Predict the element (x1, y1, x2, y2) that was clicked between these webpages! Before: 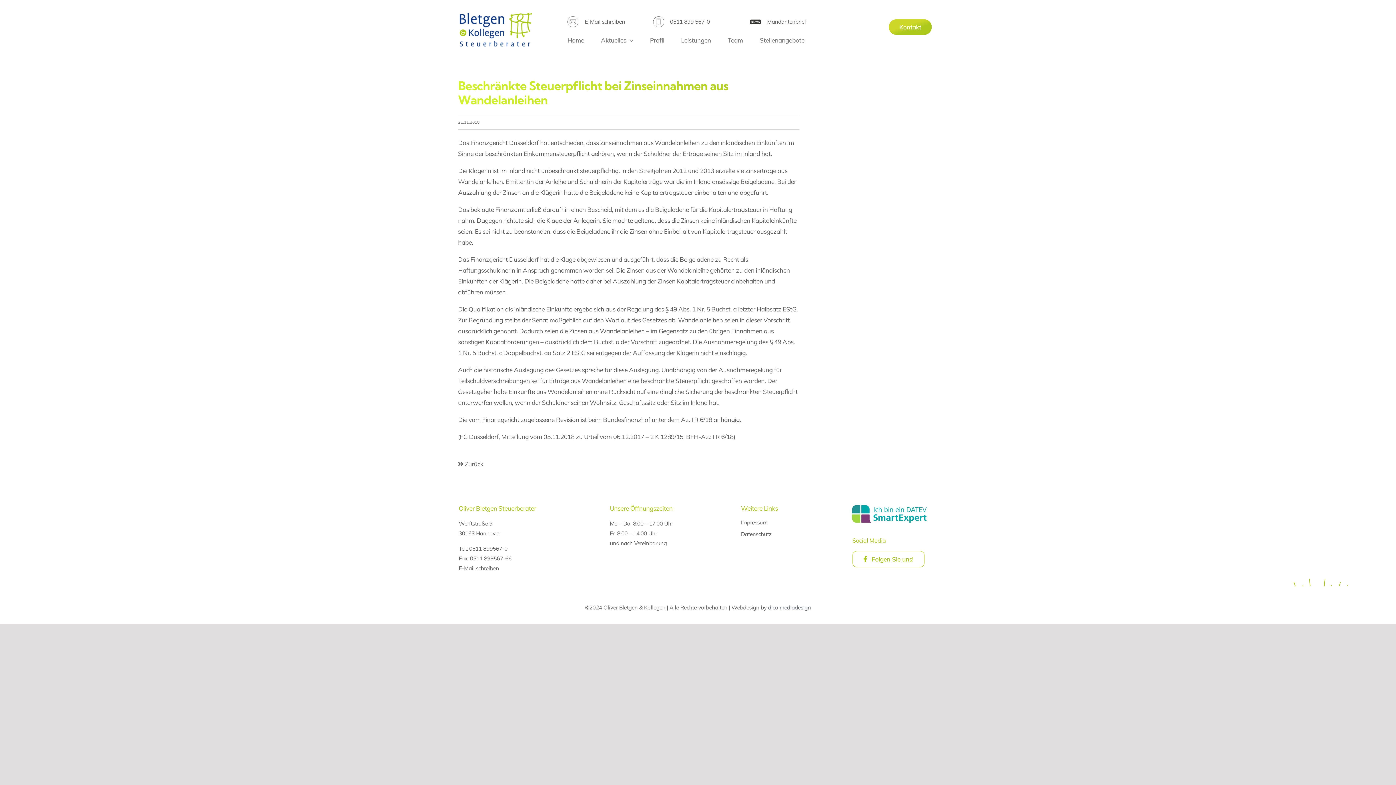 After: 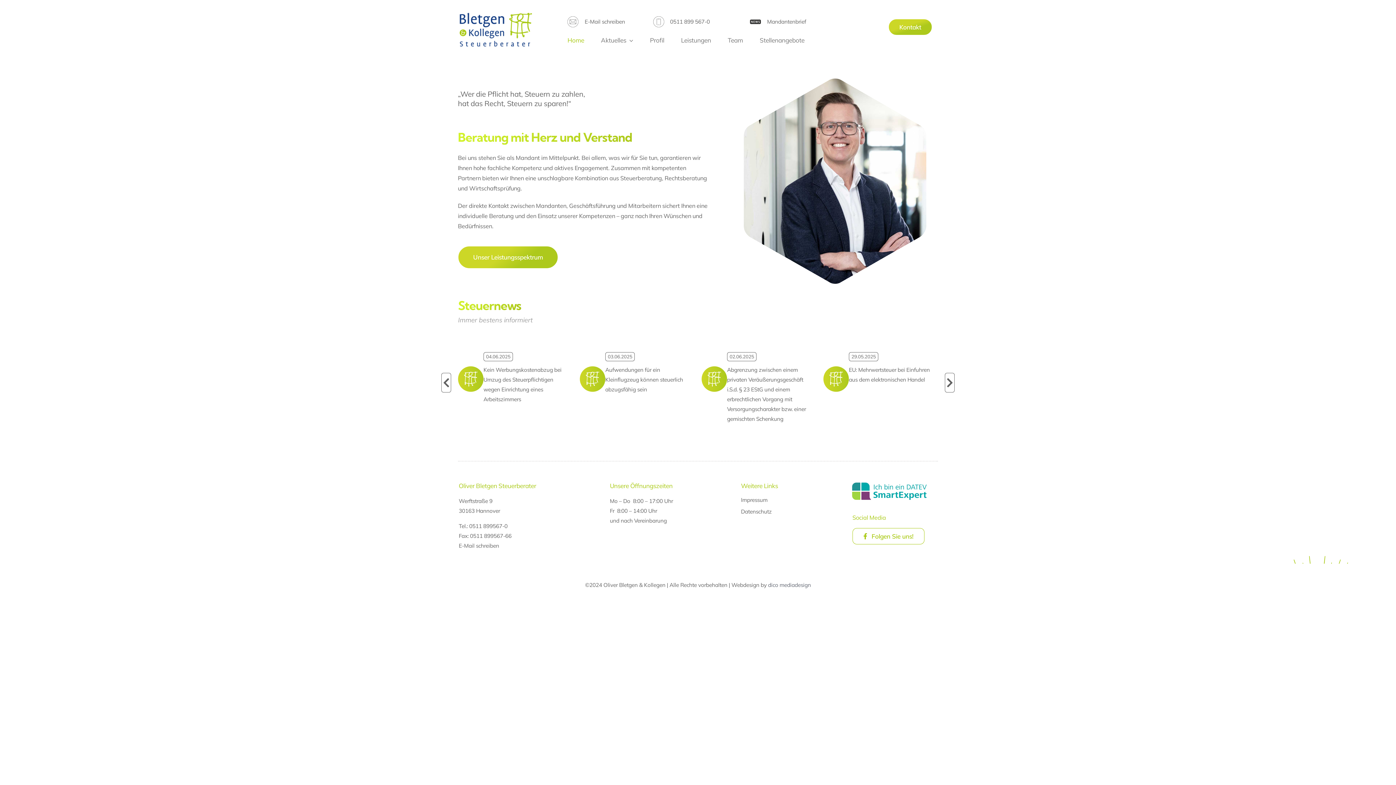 Action: bbox: (567, 36, 584, 51) label: Home